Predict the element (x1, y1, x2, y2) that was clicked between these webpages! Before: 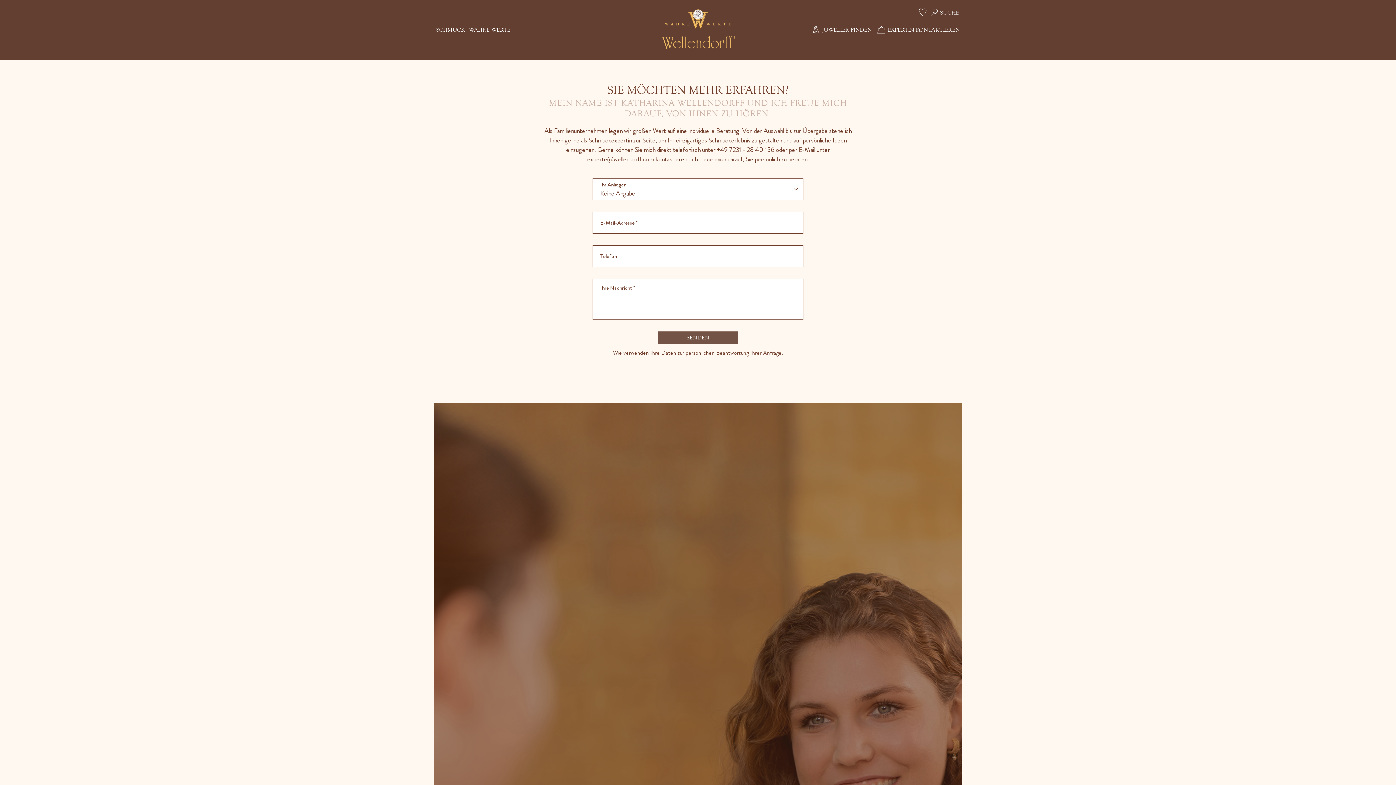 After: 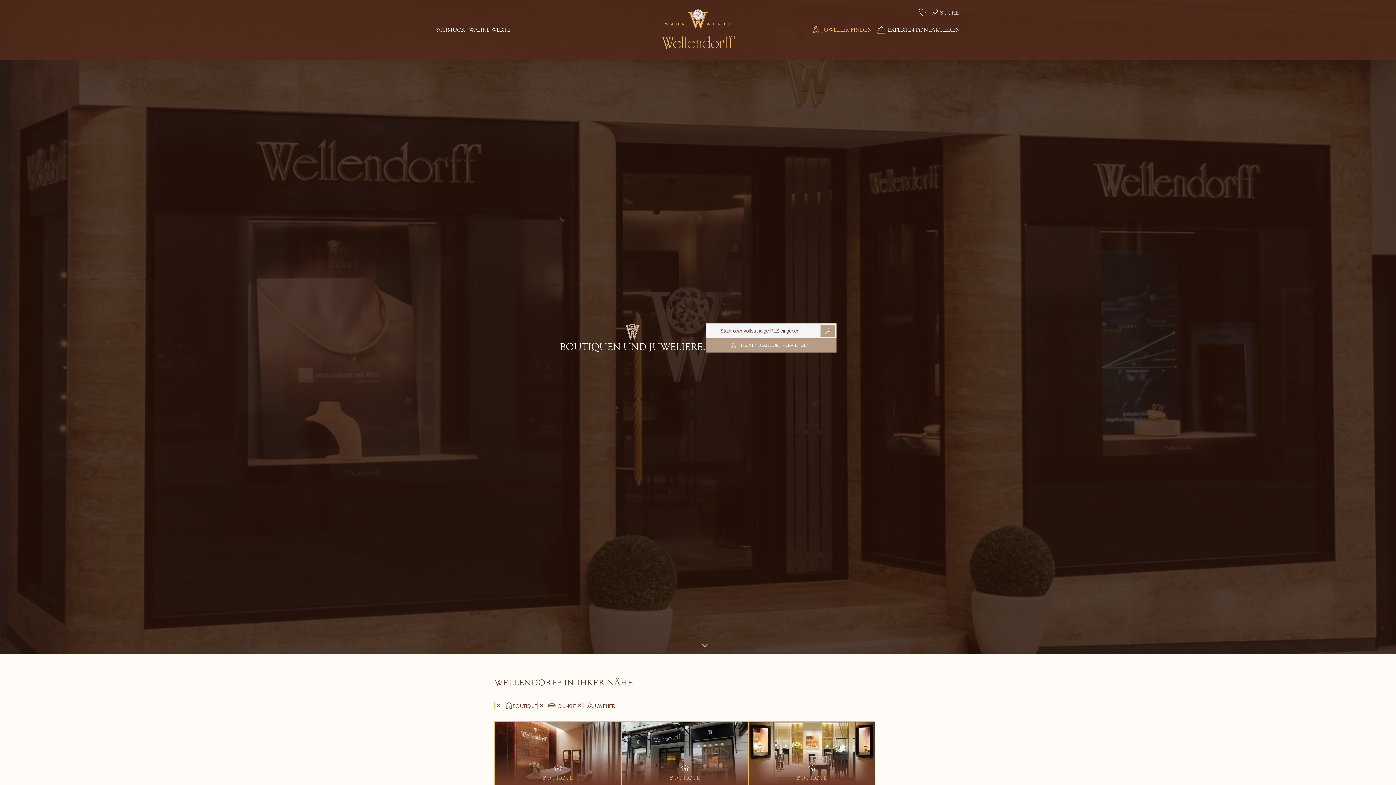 Action: label: JUWELIER FINDEN bbox: (808, 21, 874, 37)